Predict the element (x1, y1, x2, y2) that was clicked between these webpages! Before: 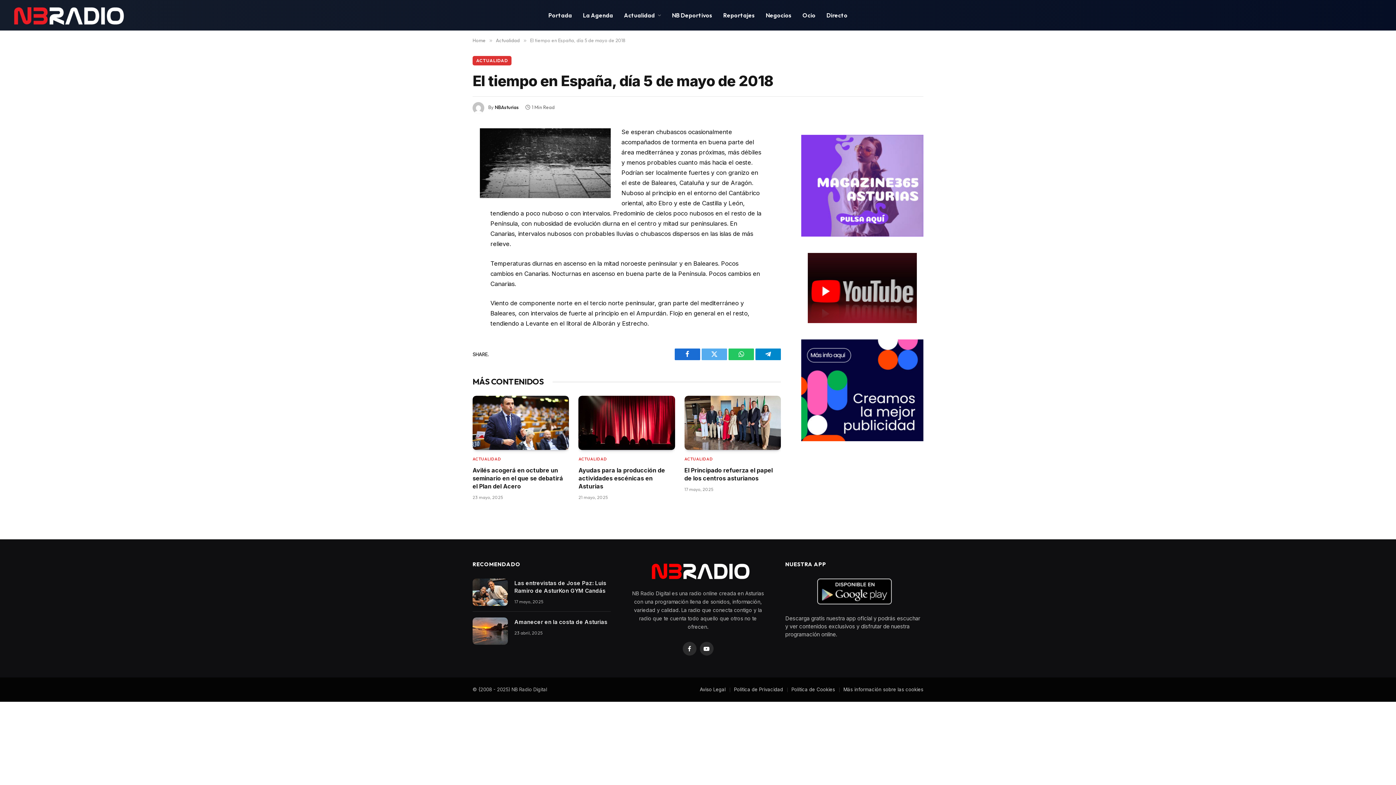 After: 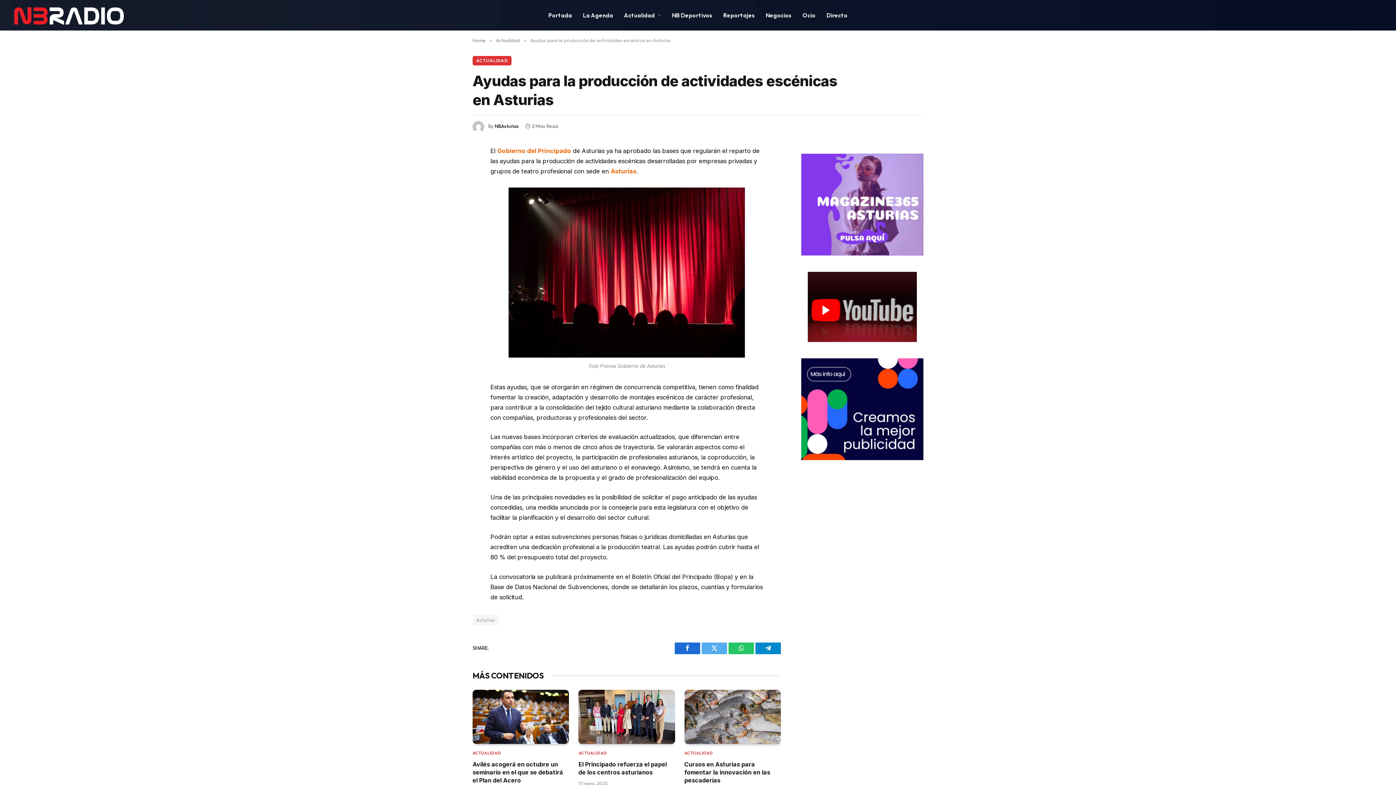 Action: label: Ayudas para la producción de actividades escénicas en Asturias bbox: (578, 466, 675, 490)